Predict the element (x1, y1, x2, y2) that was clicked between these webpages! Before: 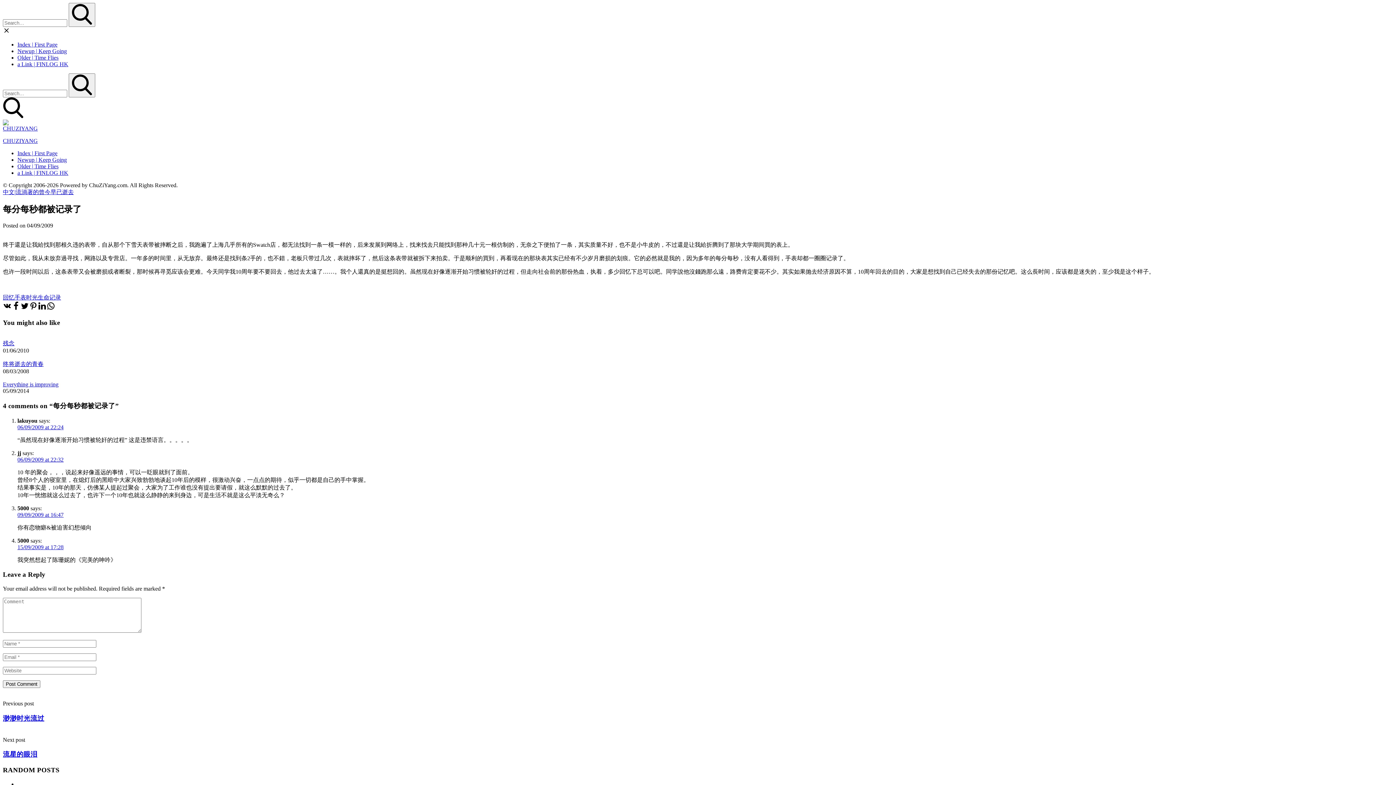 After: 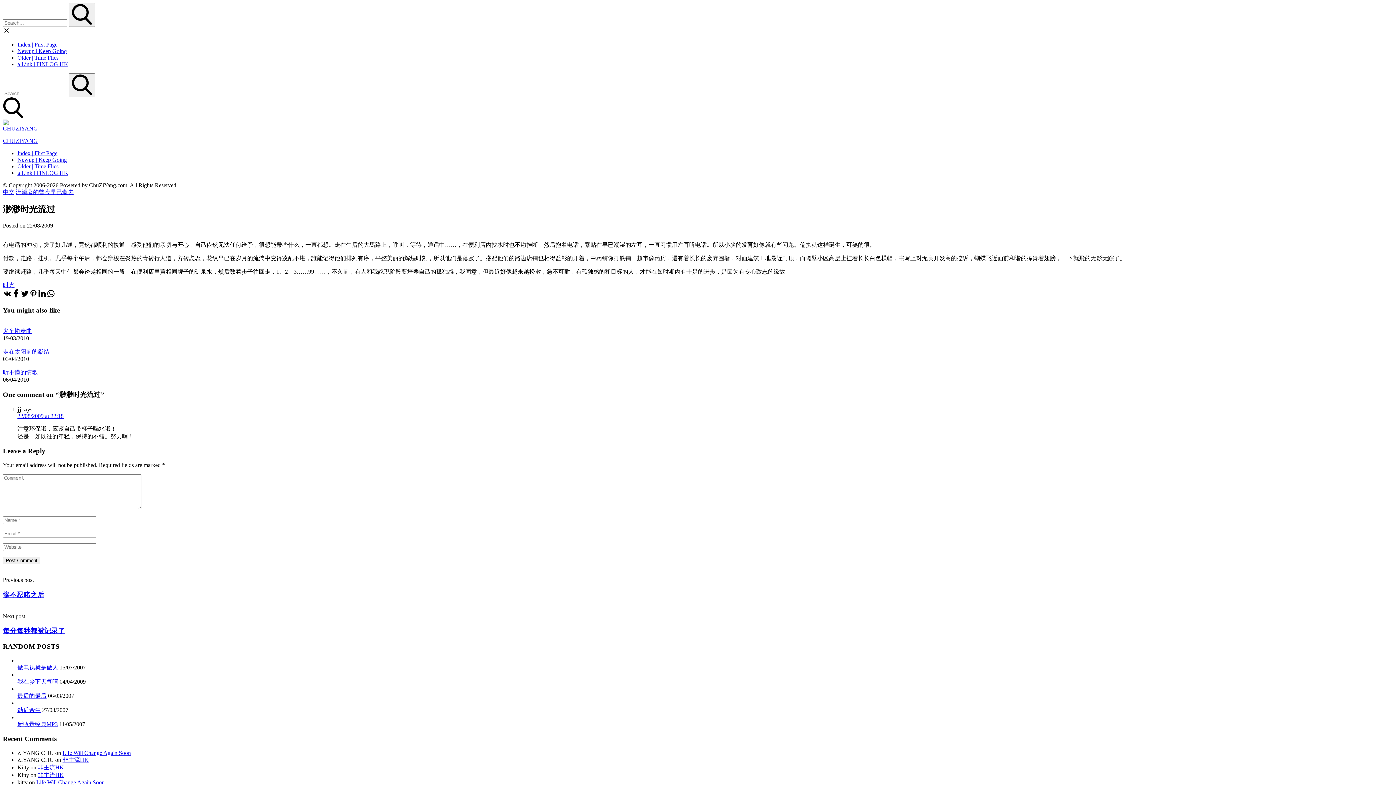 Action: label: 渺渺时光流过 bbox: (2, 714, 44, 722)